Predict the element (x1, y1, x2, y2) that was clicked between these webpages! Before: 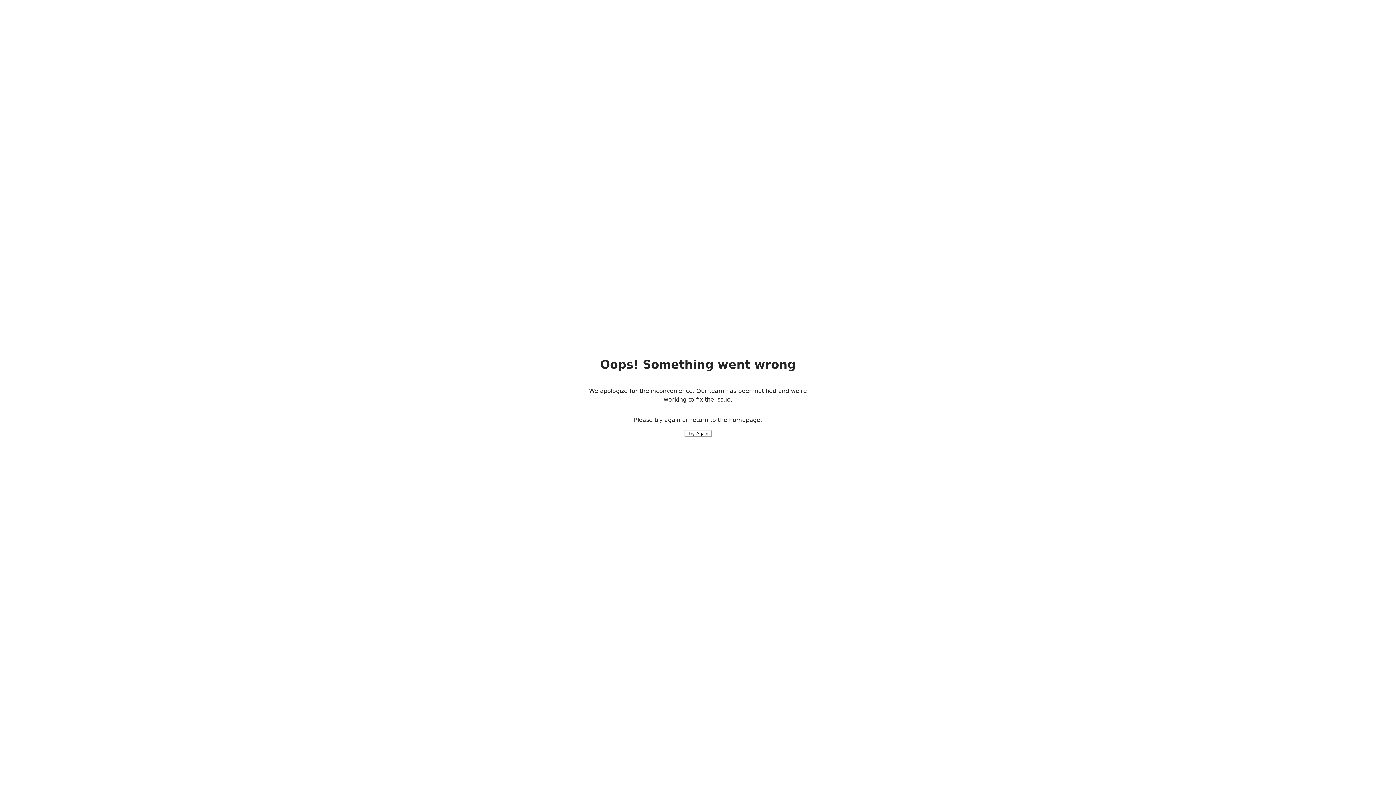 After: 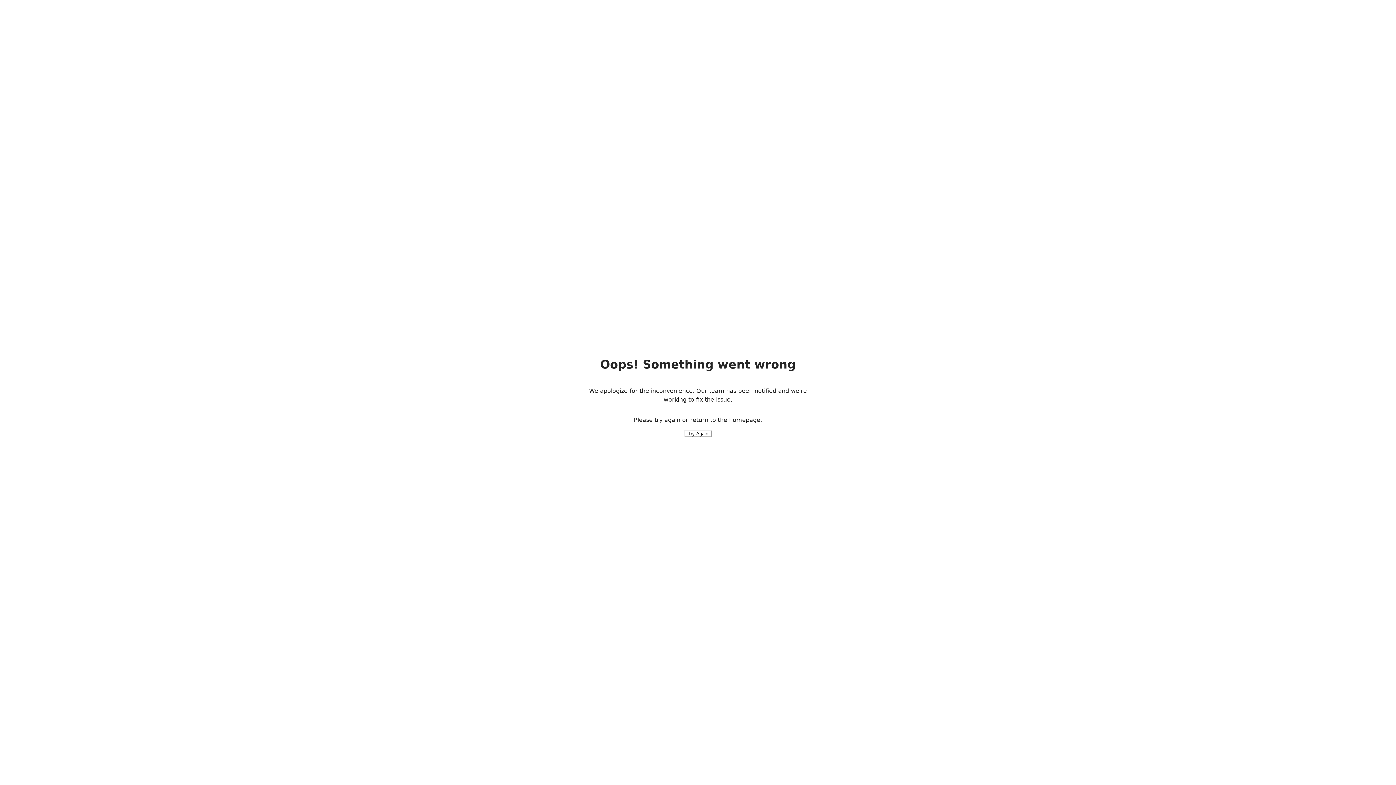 Action: bbox: (684, 430, 712, 437) label: Try Again